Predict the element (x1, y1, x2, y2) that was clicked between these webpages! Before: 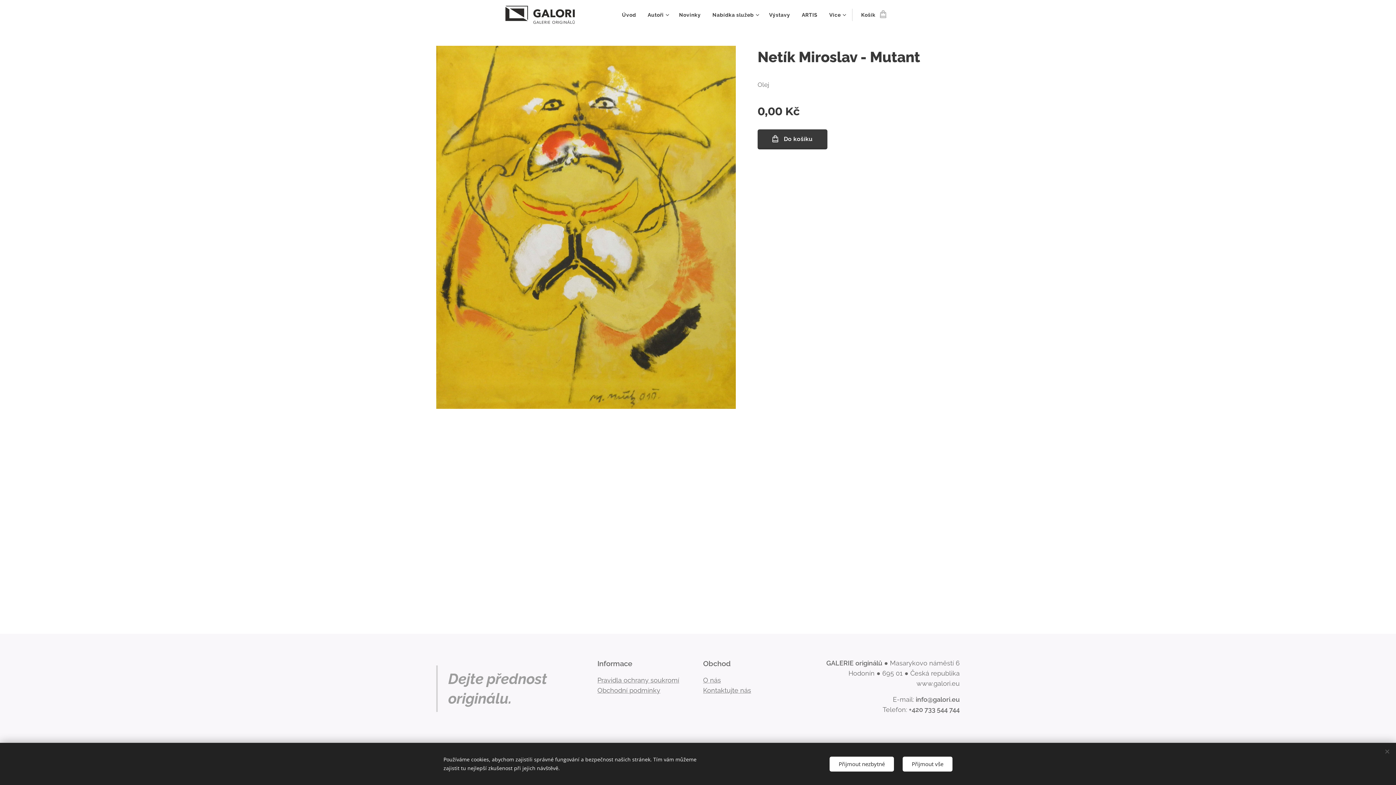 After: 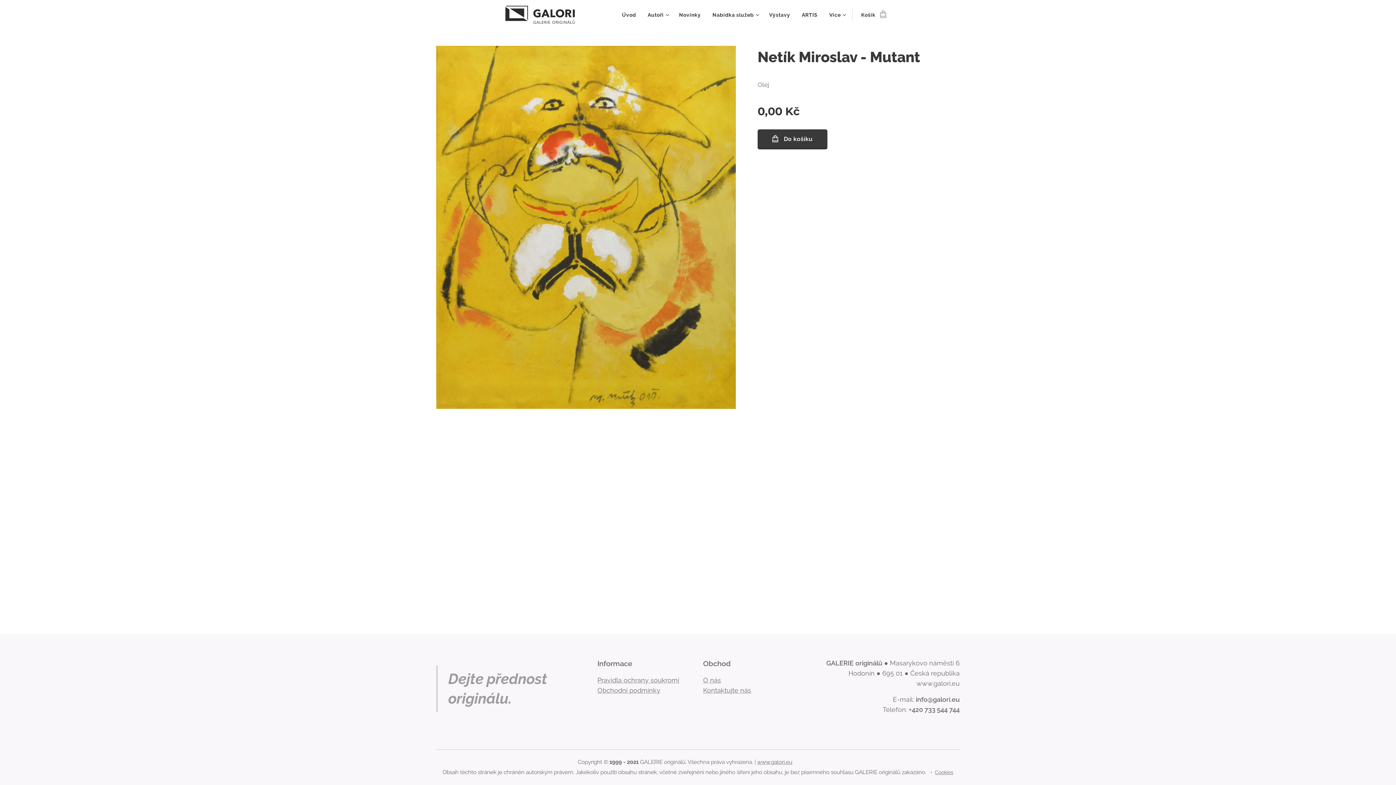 Action: bbox: (902, 756, 952, 771) label: Přijmout vše